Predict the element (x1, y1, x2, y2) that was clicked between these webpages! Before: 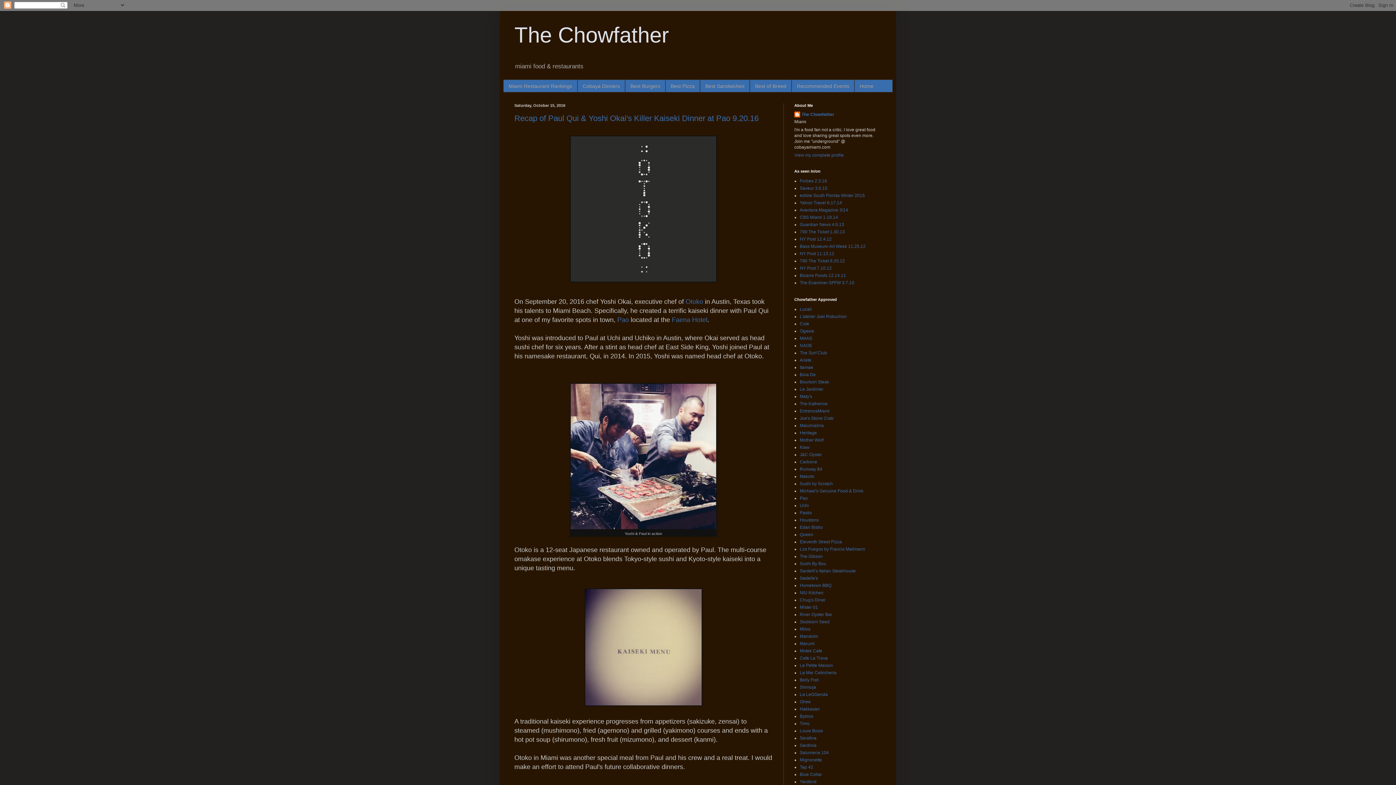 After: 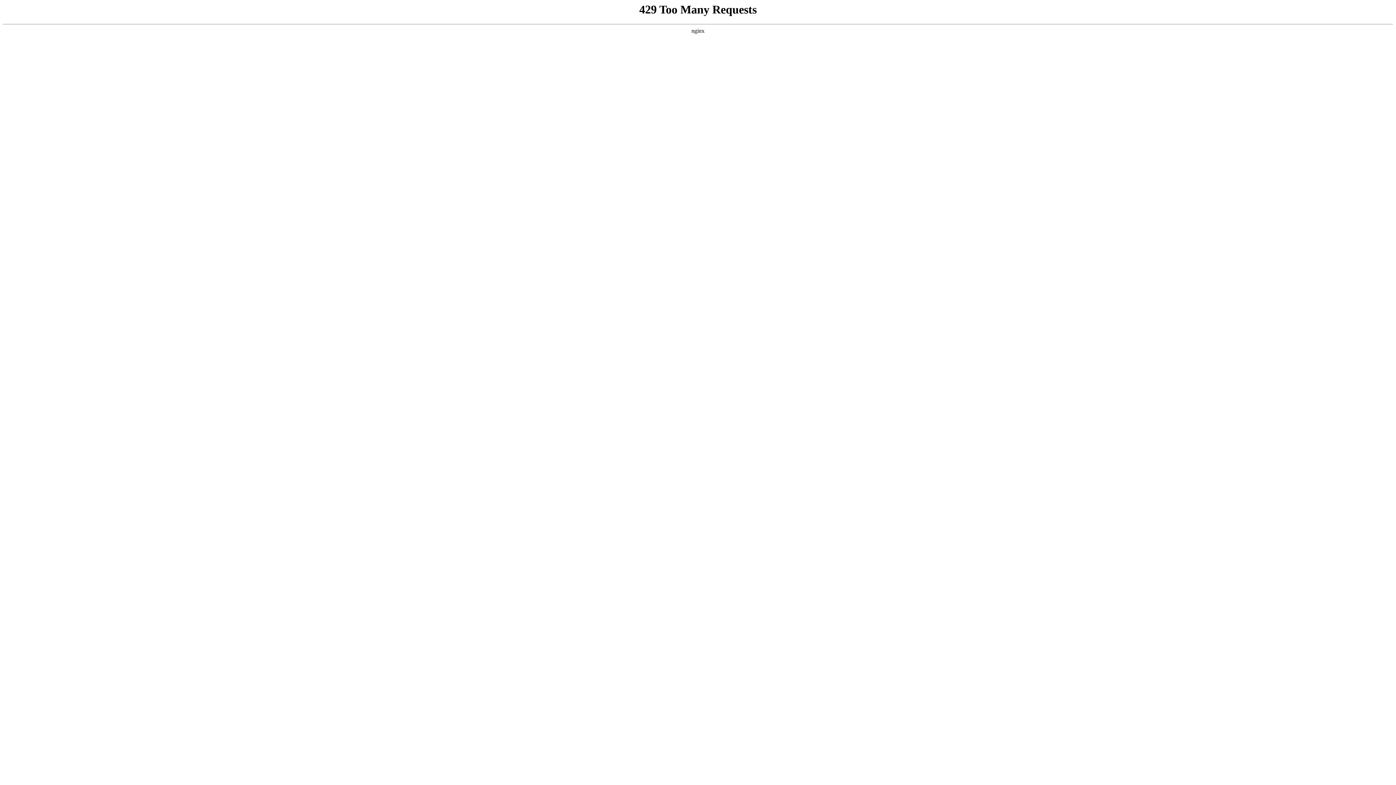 Action: bbox: (800, 236, 832, 241) label: NY Post 12.4.12